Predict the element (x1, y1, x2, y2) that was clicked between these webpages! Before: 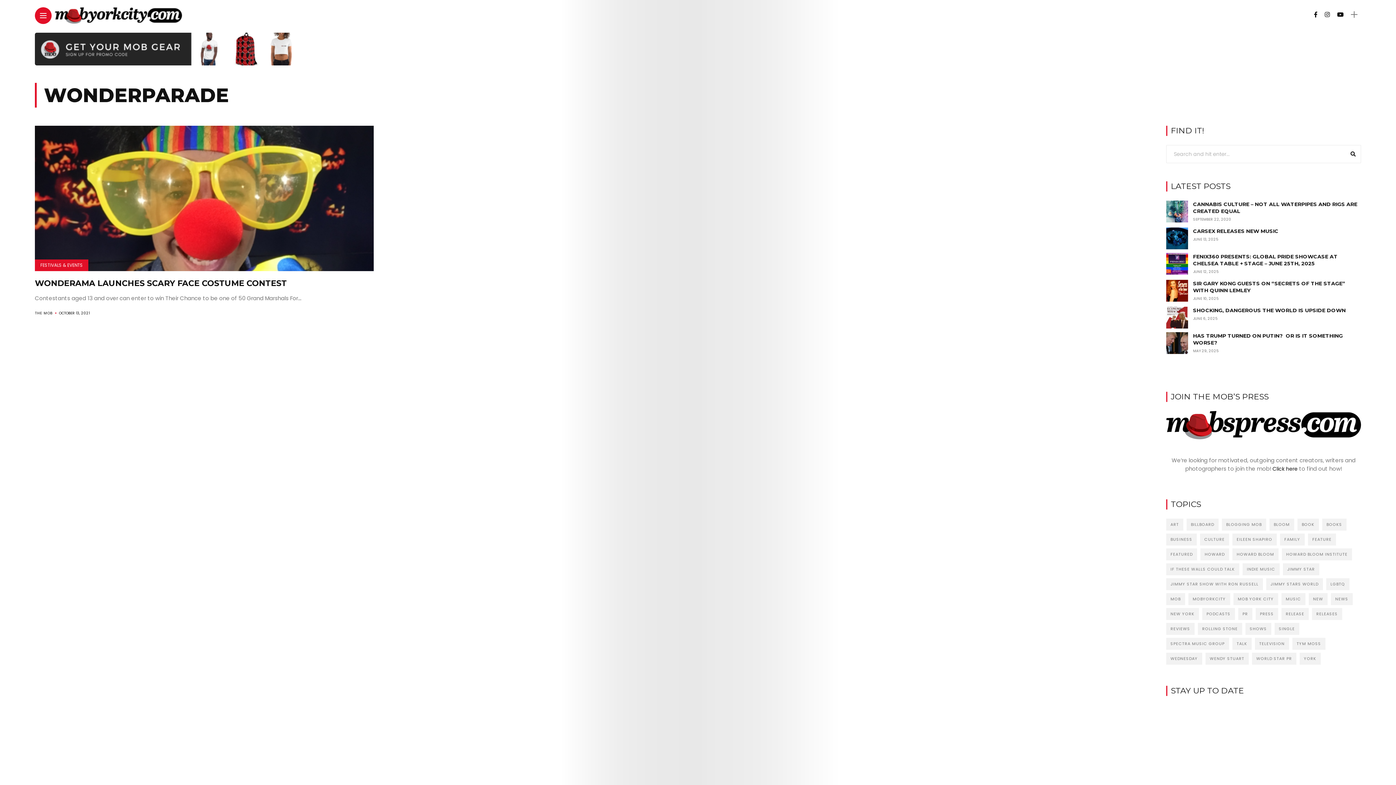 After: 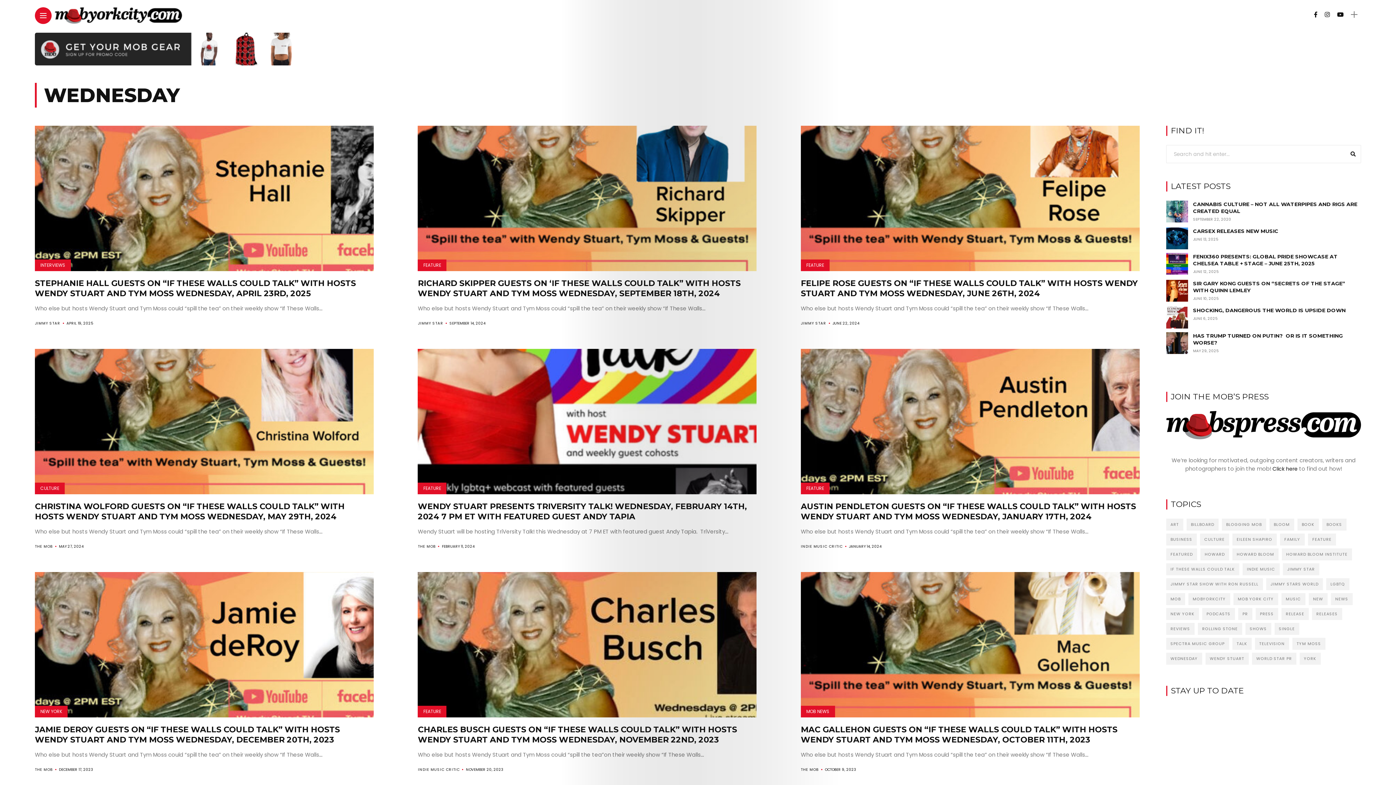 Action: bbox: (1166, 652, 1202, 664) label: wednesday (16 items)